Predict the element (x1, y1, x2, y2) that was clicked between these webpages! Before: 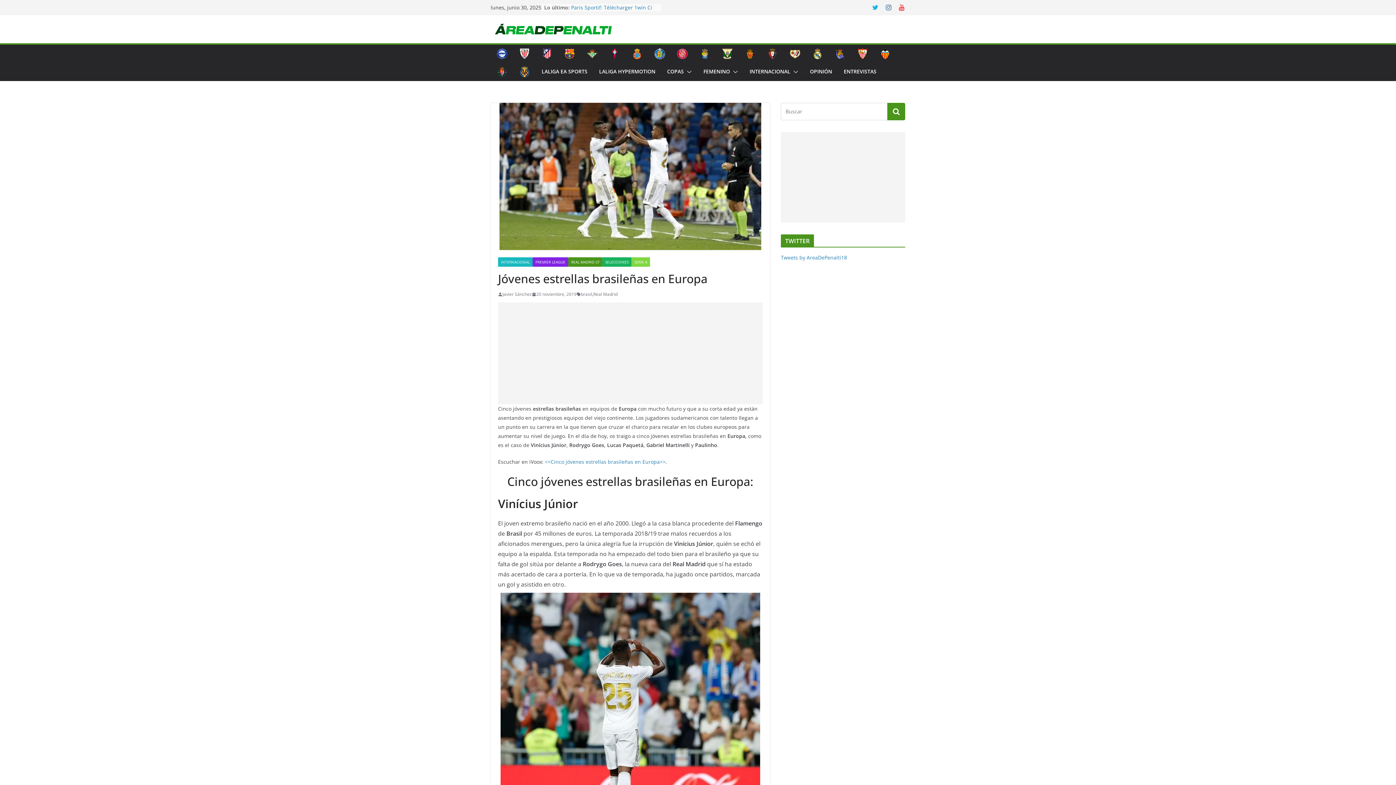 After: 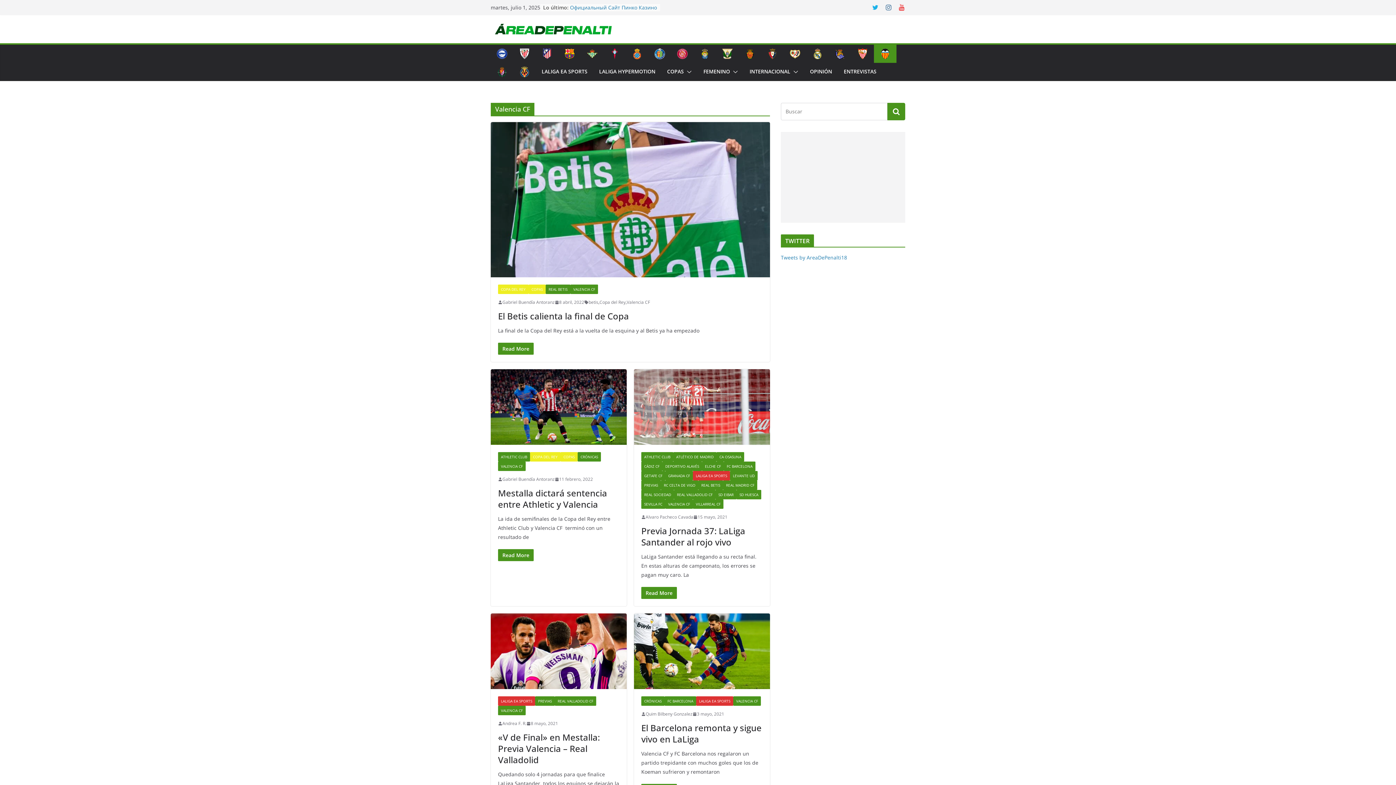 Action: bbox: (880, 48, 890, 59)